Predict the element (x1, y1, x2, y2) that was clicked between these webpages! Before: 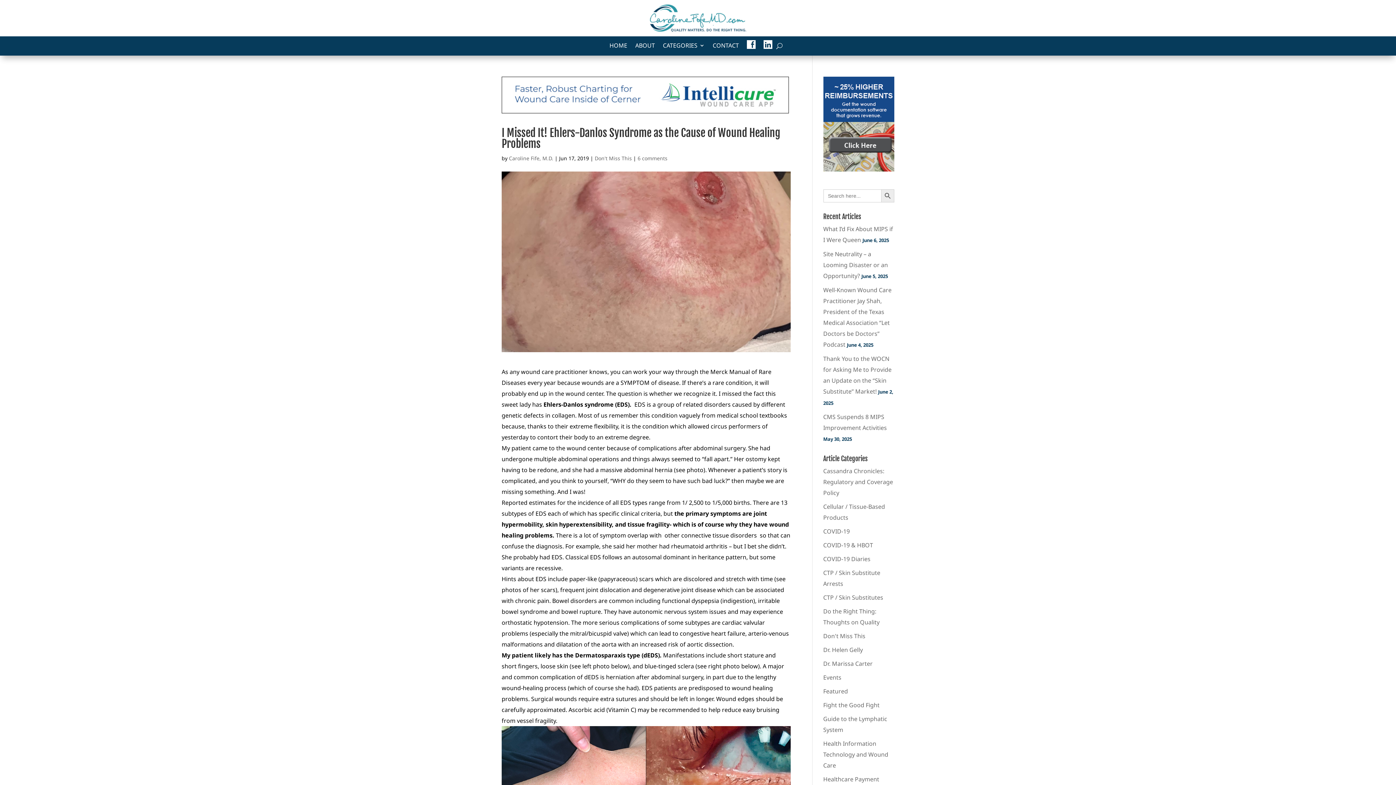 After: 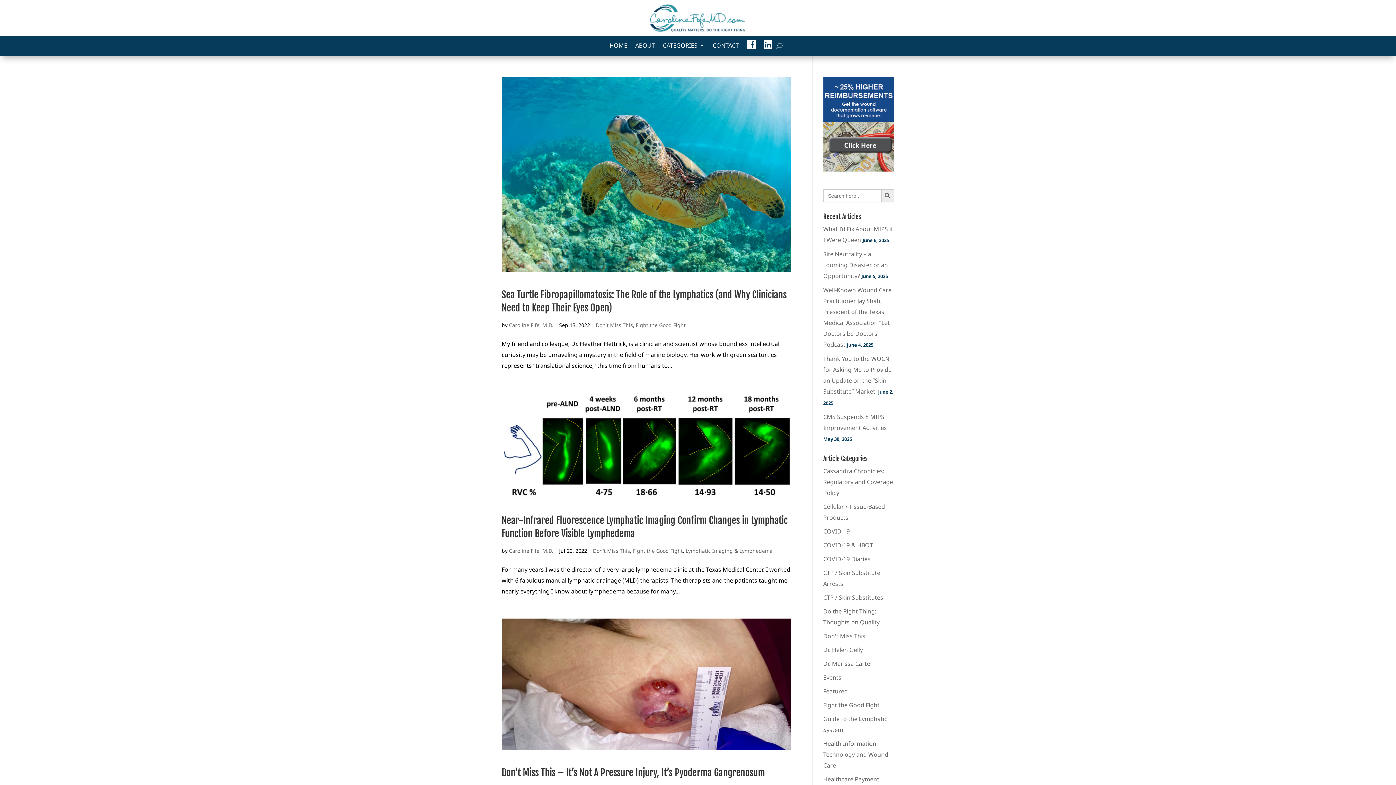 Action: bbox: (594, 154, 632, 161) label: Don't Miss This